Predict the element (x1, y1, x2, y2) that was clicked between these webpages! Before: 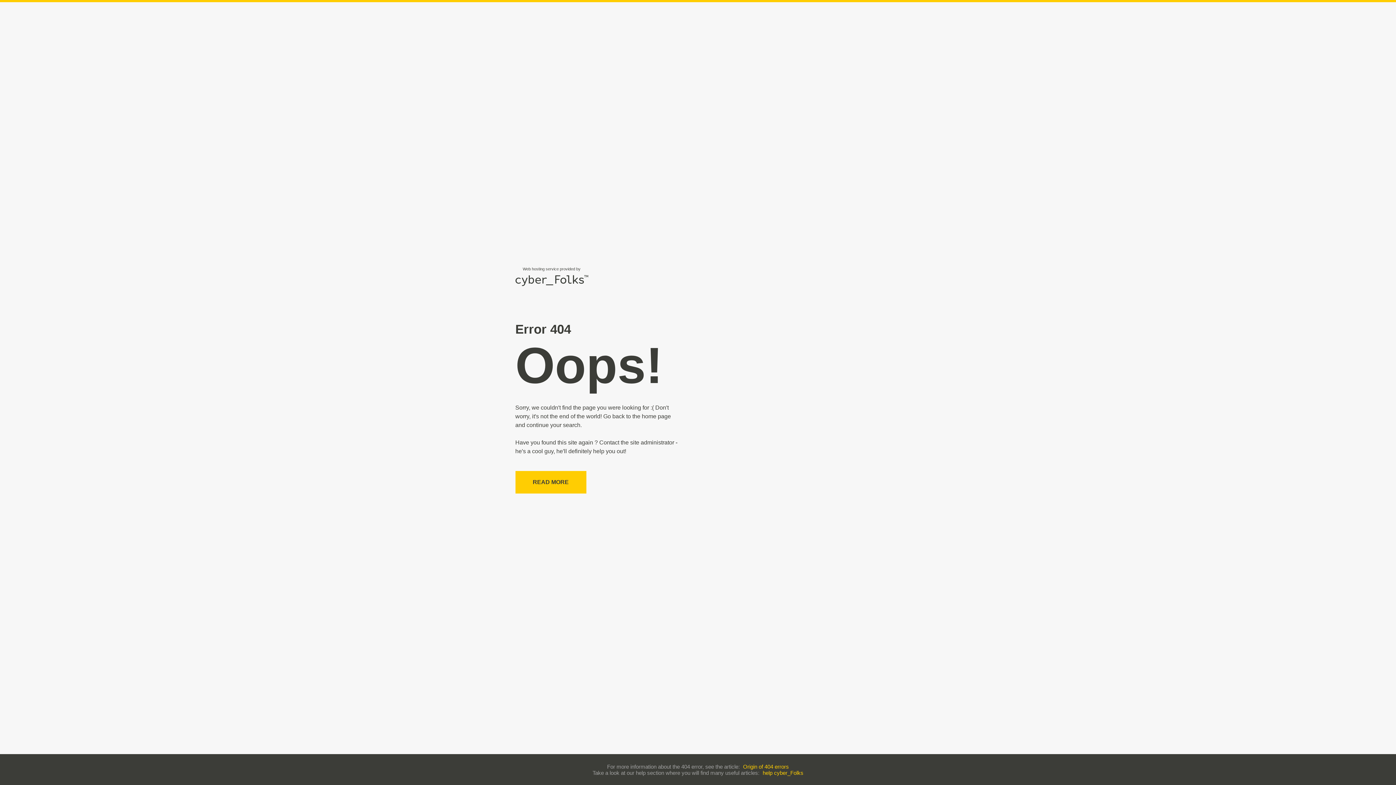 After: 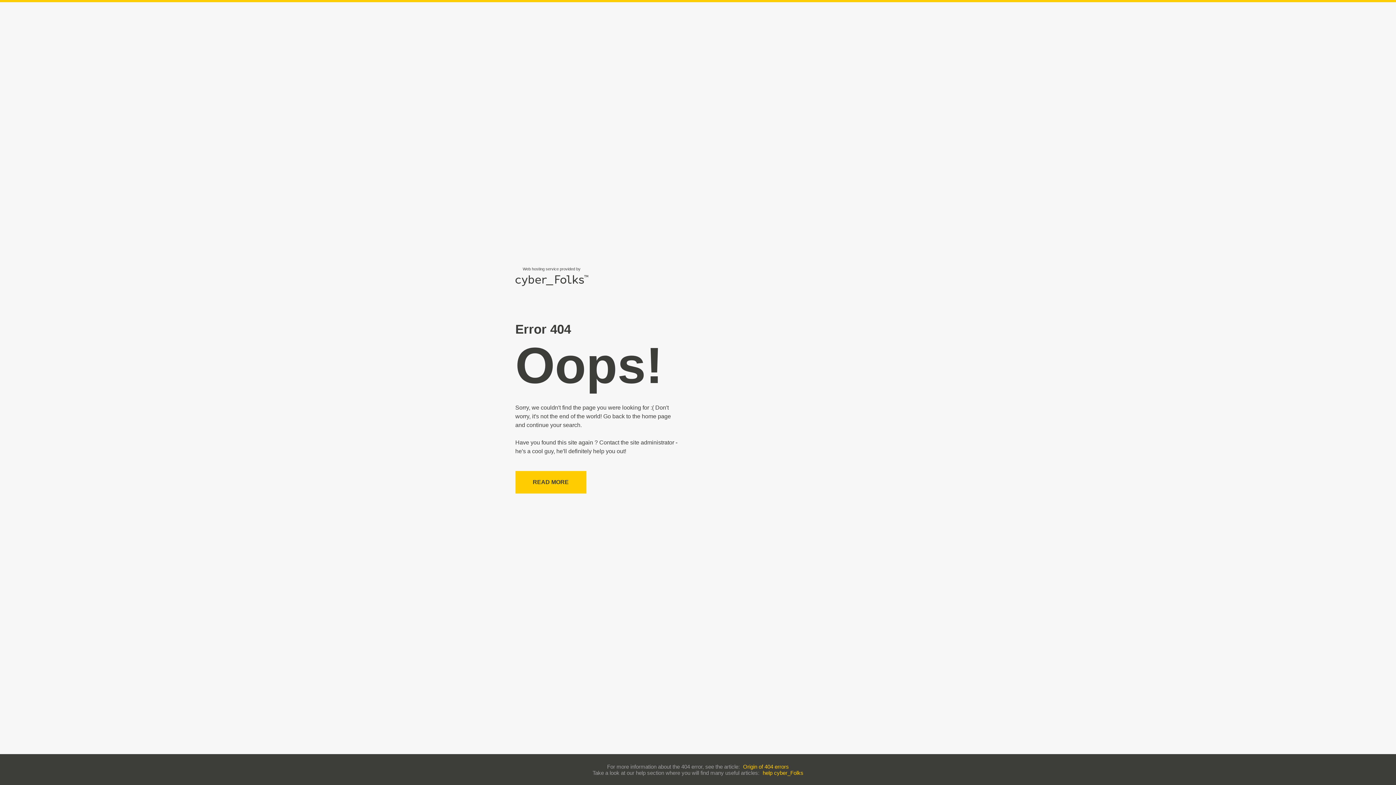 Action: bbox: (762, 770, 803, 776) label: help cyber_Folks